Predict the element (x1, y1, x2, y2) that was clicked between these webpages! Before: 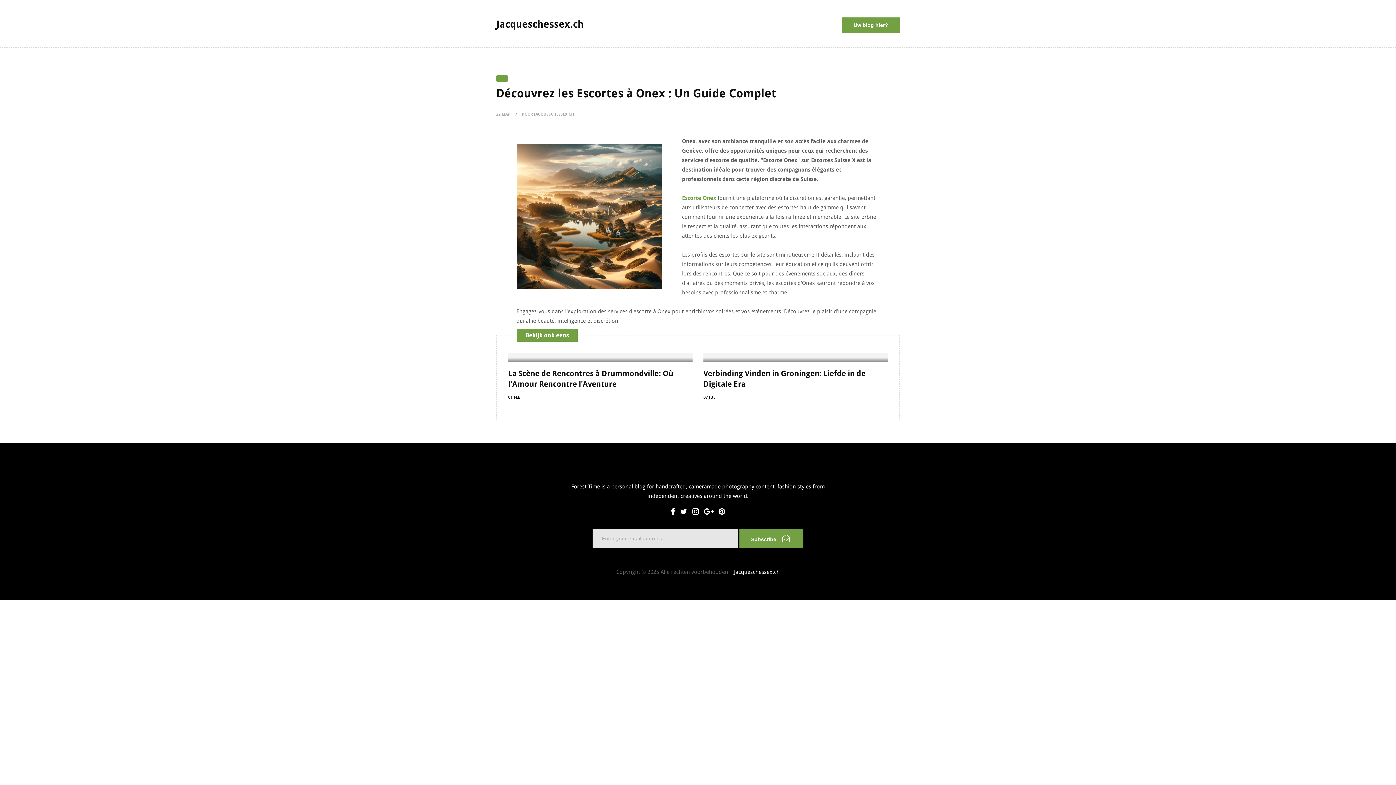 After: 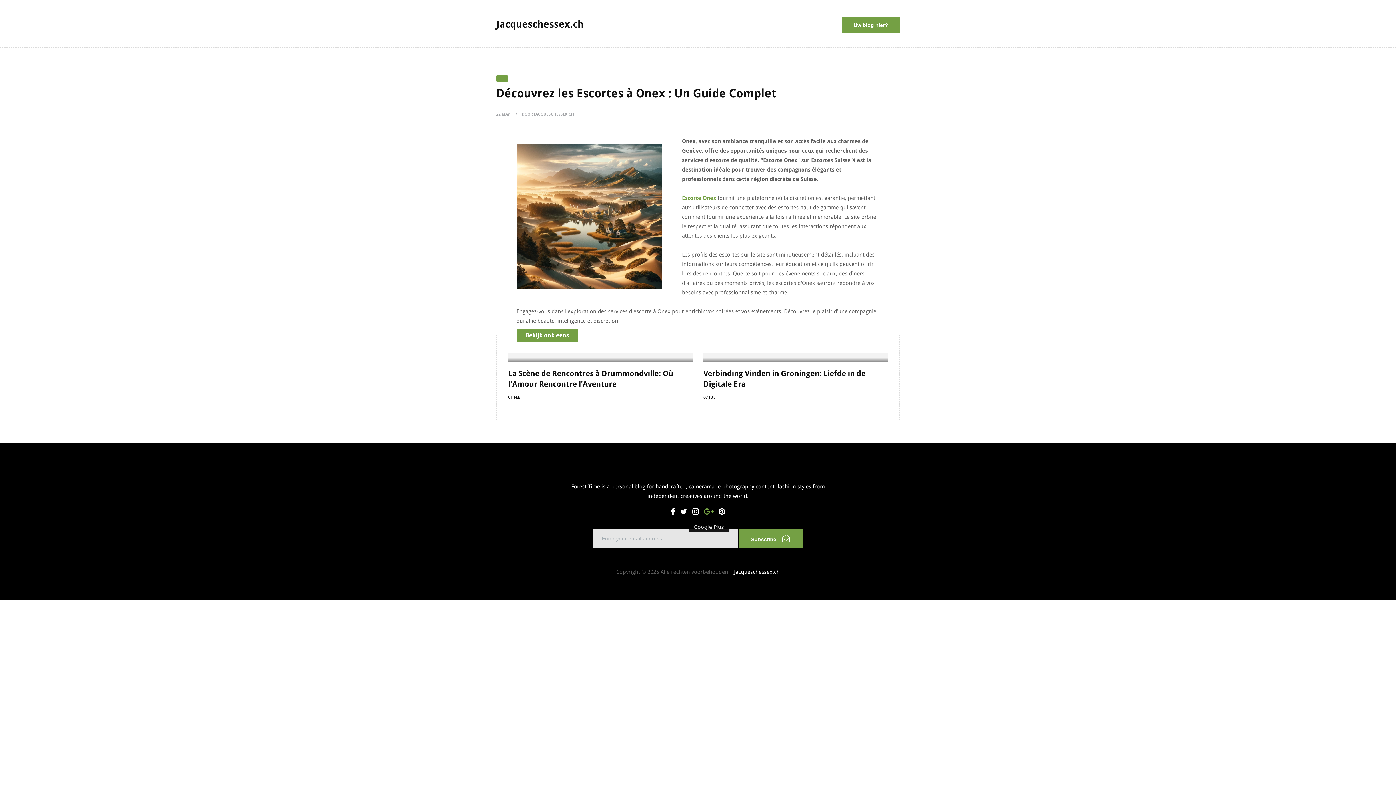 Action: bbox: (702, 509, 715, 516)